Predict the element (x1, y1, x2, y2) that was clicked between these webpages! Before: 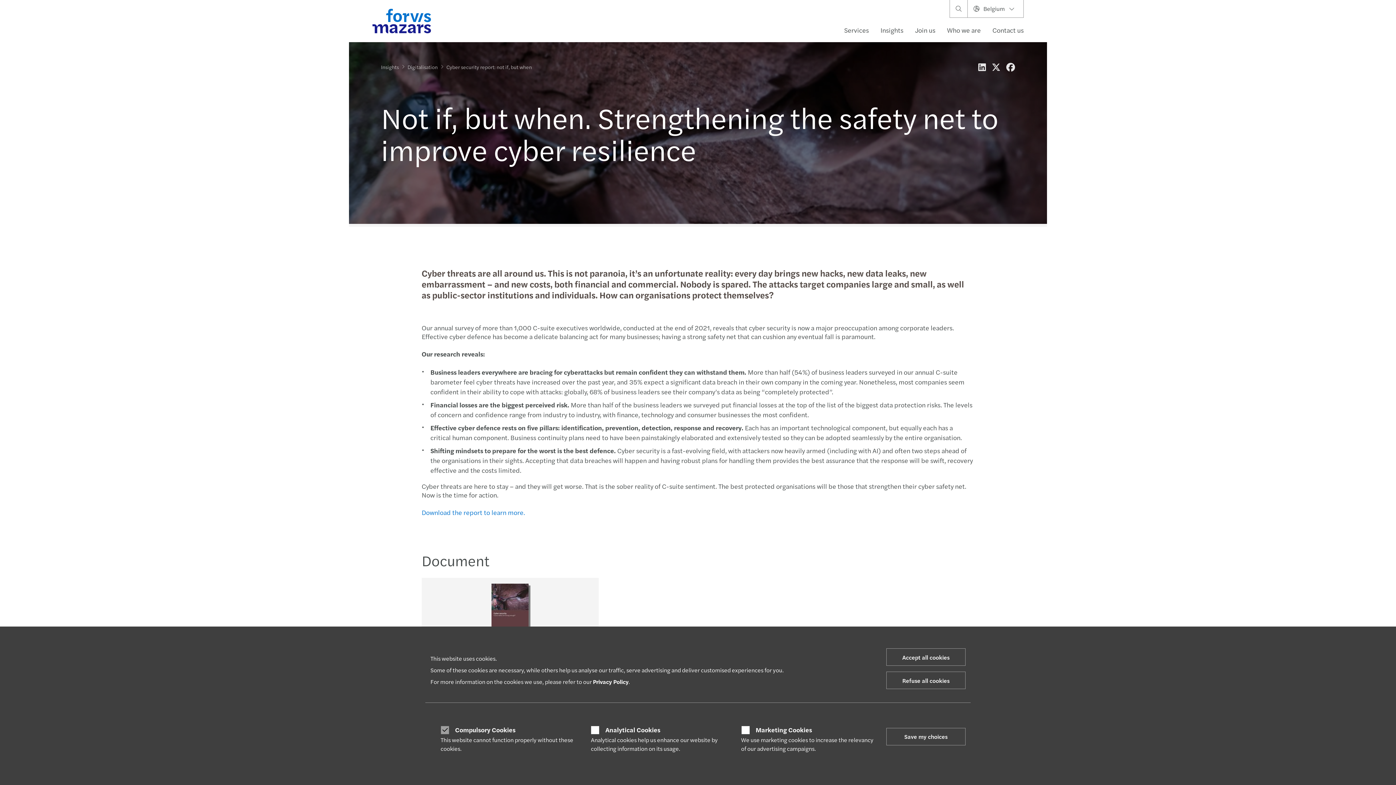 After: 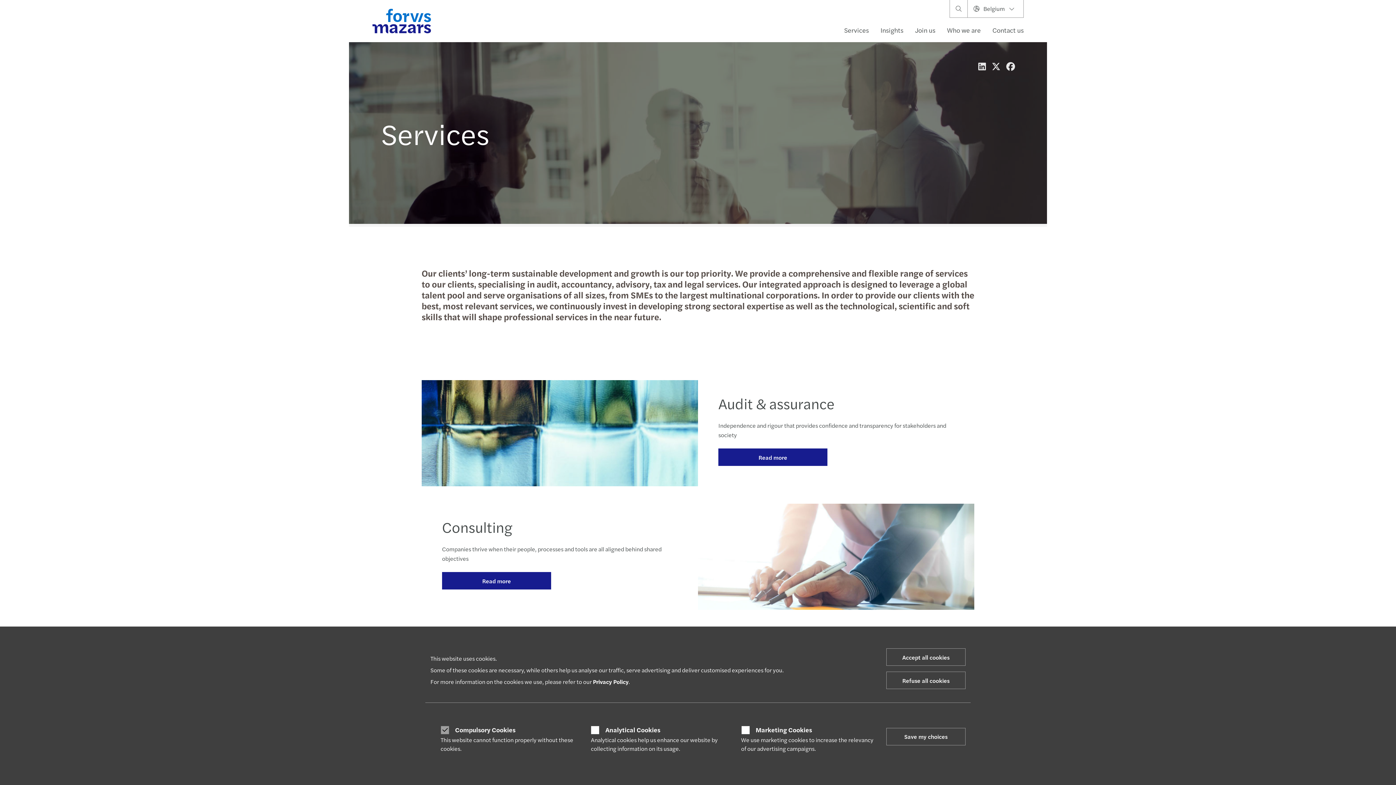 Action: bbox: (838, 21, 874, 39) label: Services